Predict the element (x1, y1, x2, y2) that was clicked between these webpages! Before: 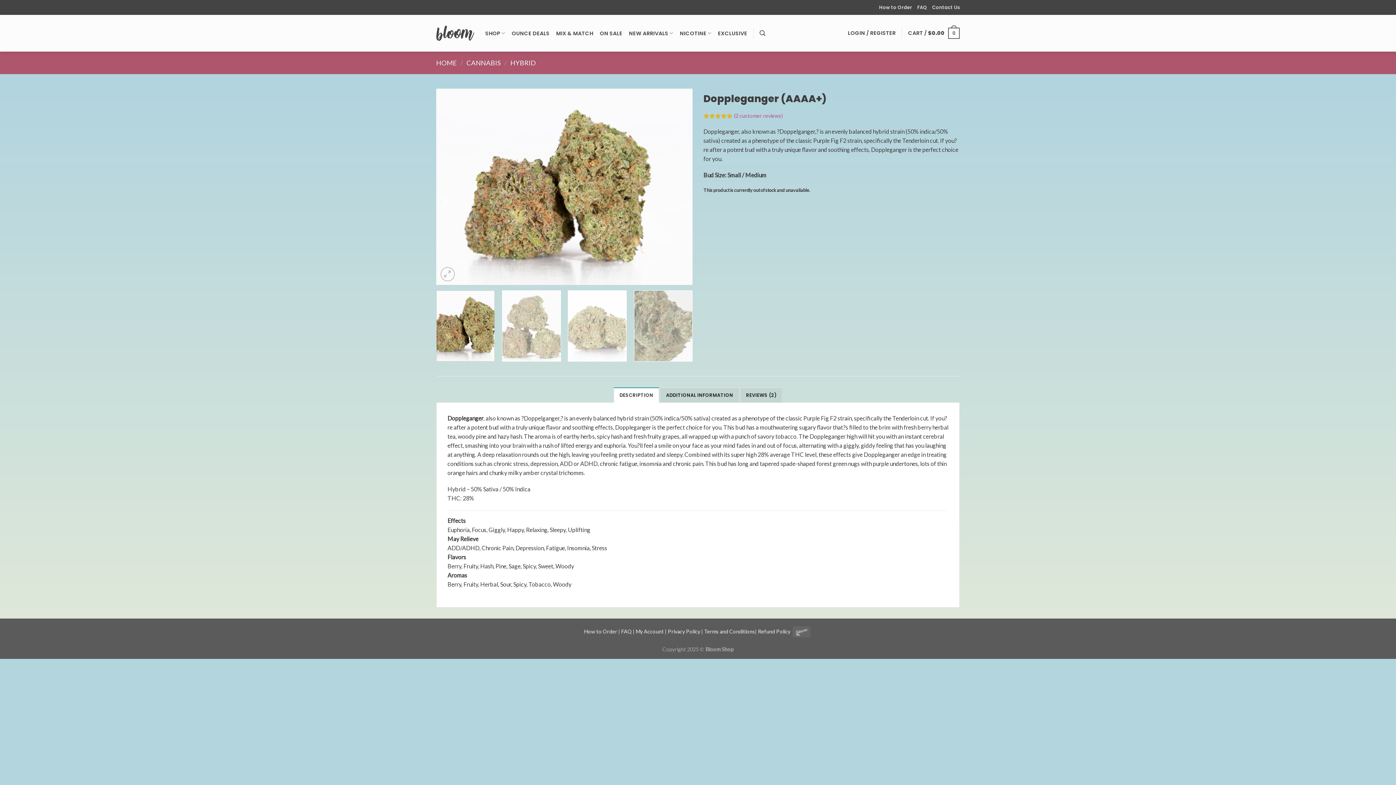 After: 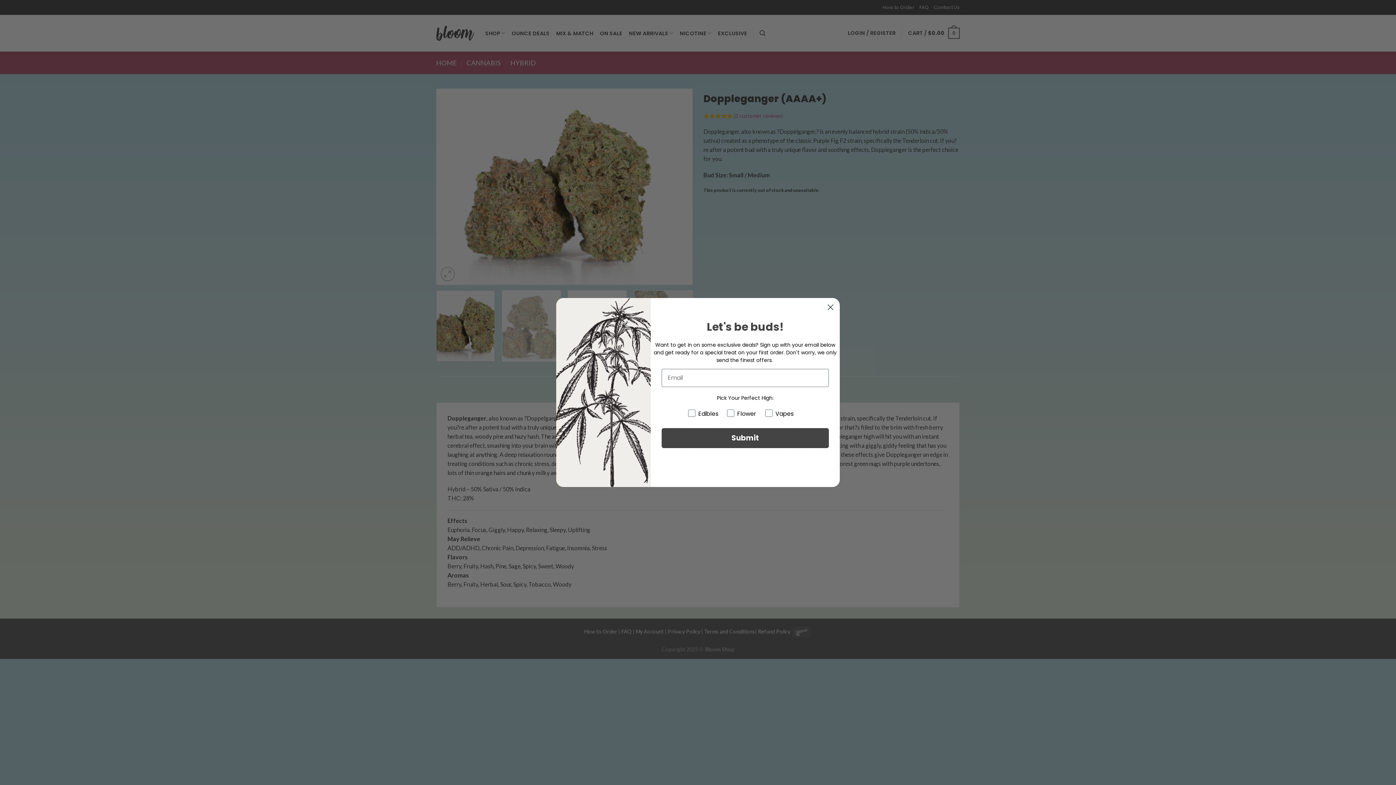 Action: bbox: (436, 290, 495, 361)